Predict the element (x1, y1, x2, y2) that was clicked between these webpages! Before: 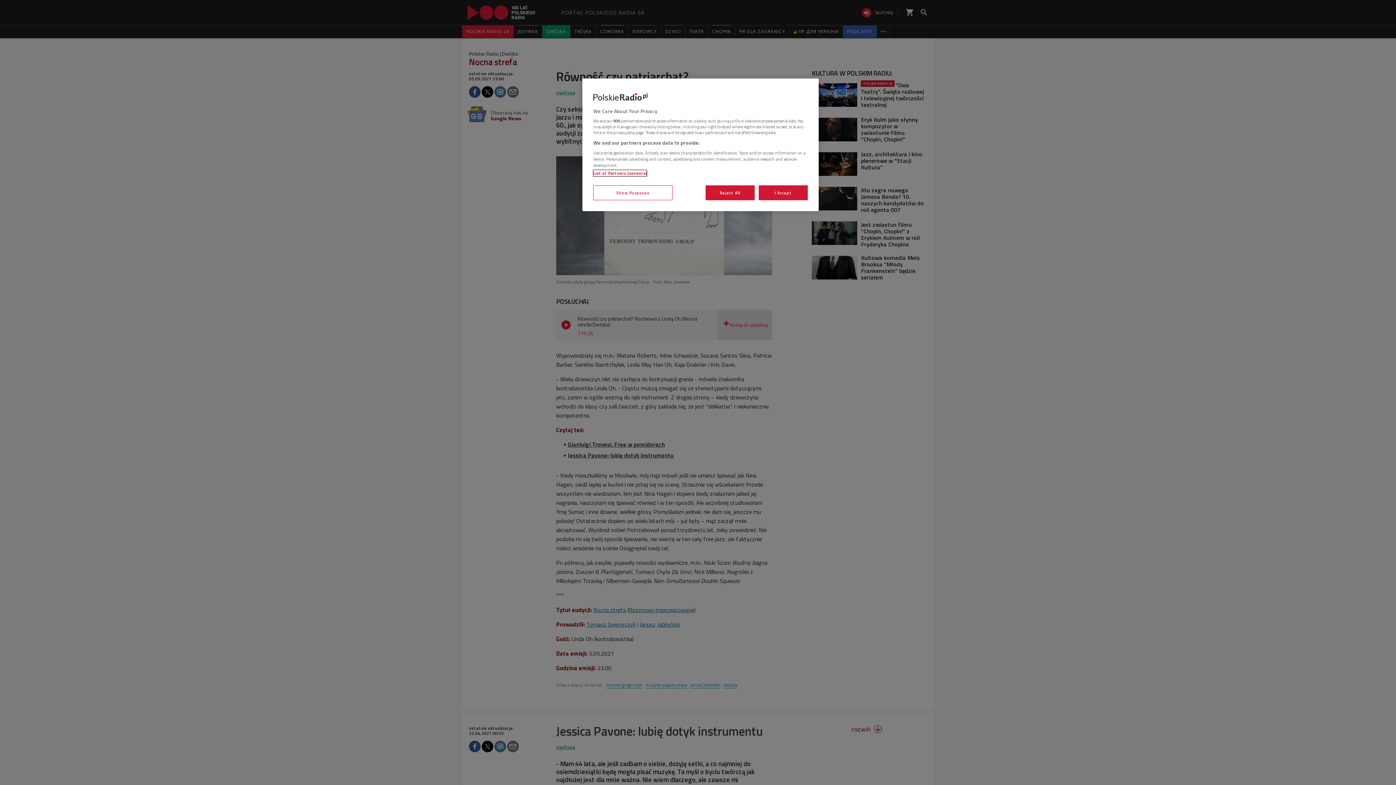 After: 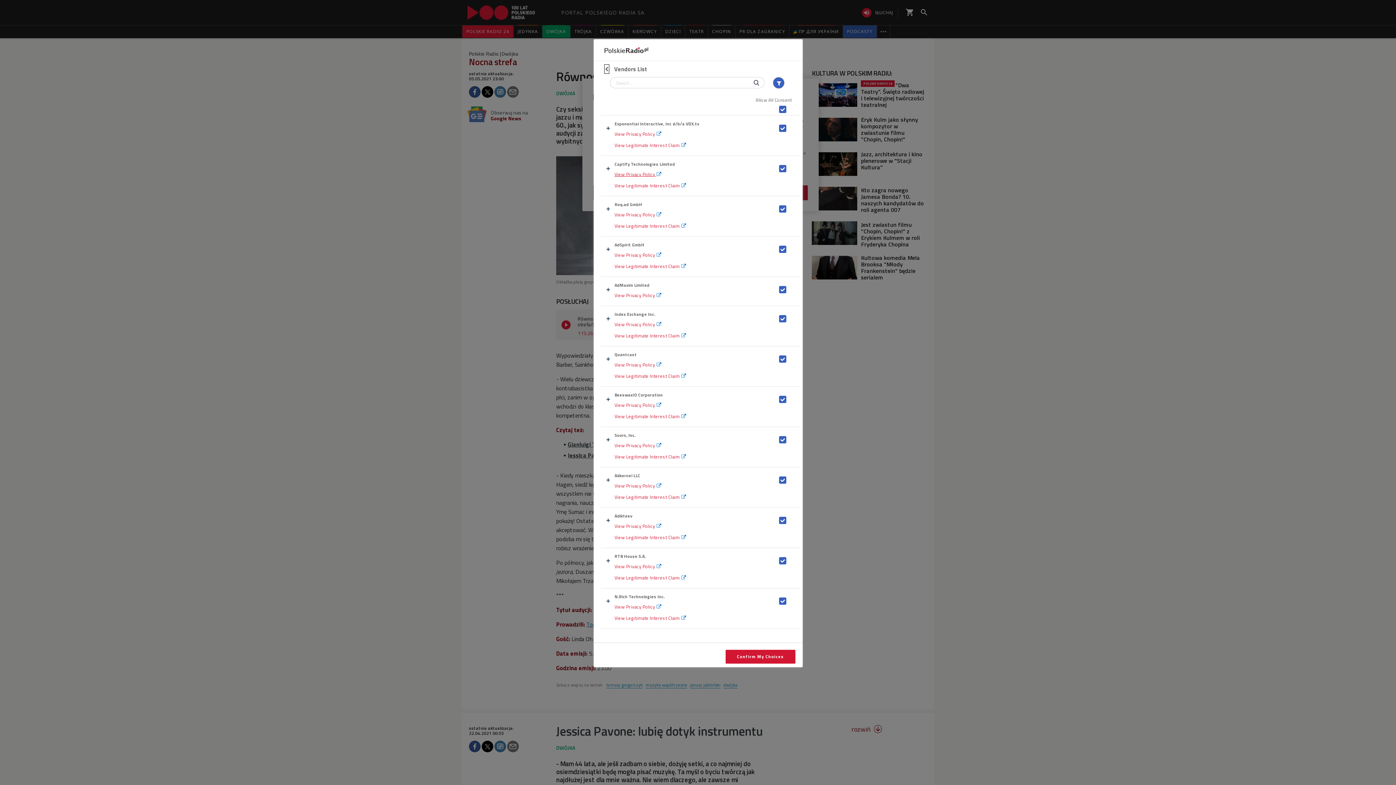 Action: bbox: (593, 170, 646, 176) label: List of Partners (vendors)